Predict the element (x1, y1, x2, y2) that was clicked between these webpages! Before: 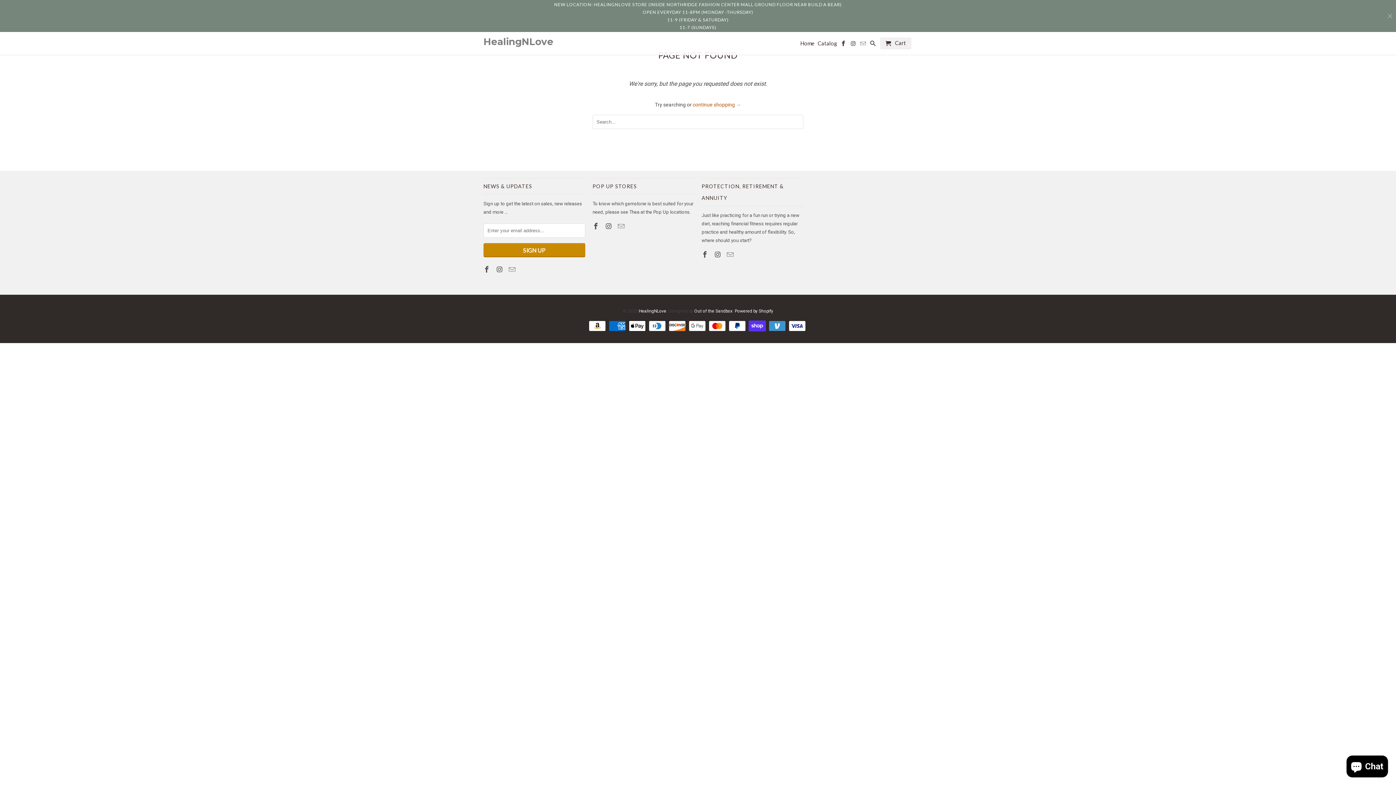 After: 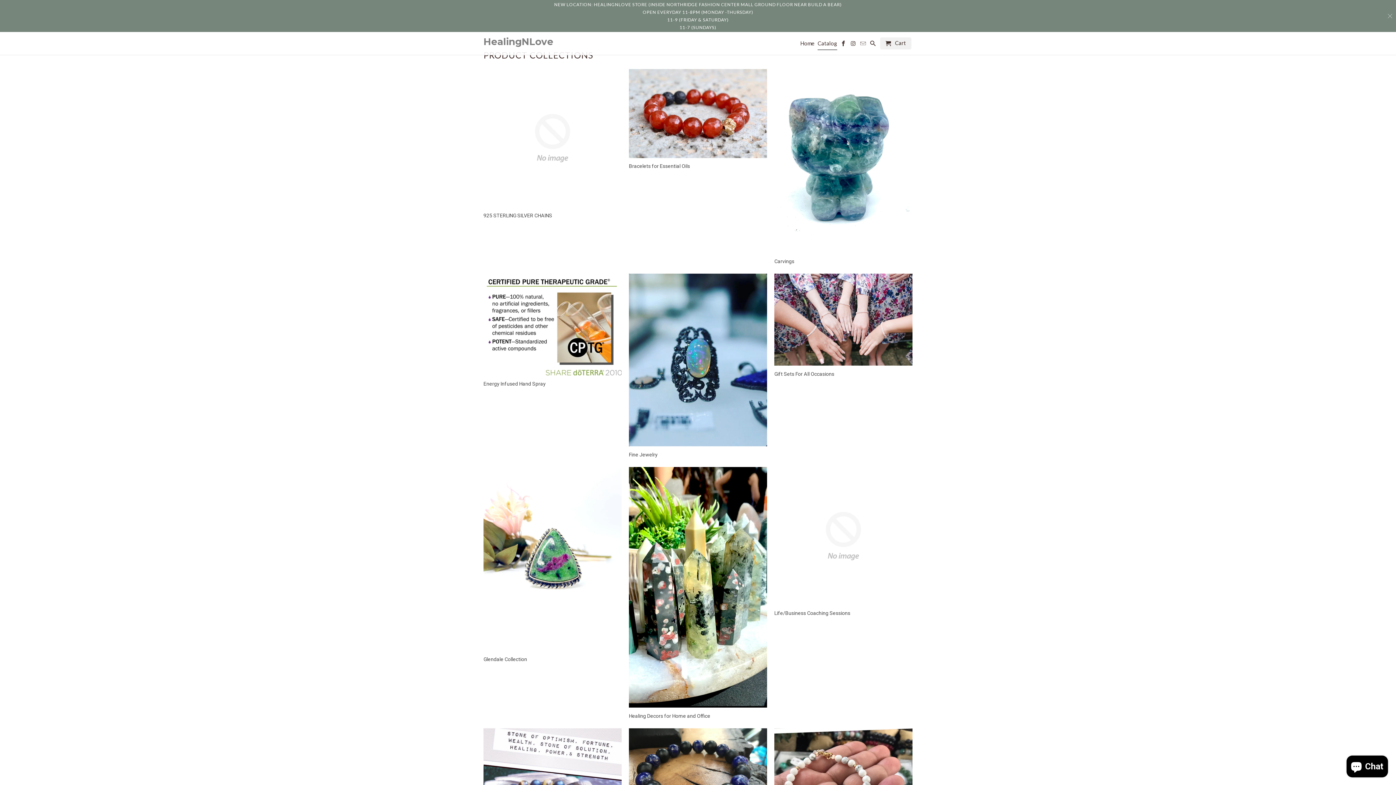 Action: bbox: (817, 40, 837, 49) label: Catalog